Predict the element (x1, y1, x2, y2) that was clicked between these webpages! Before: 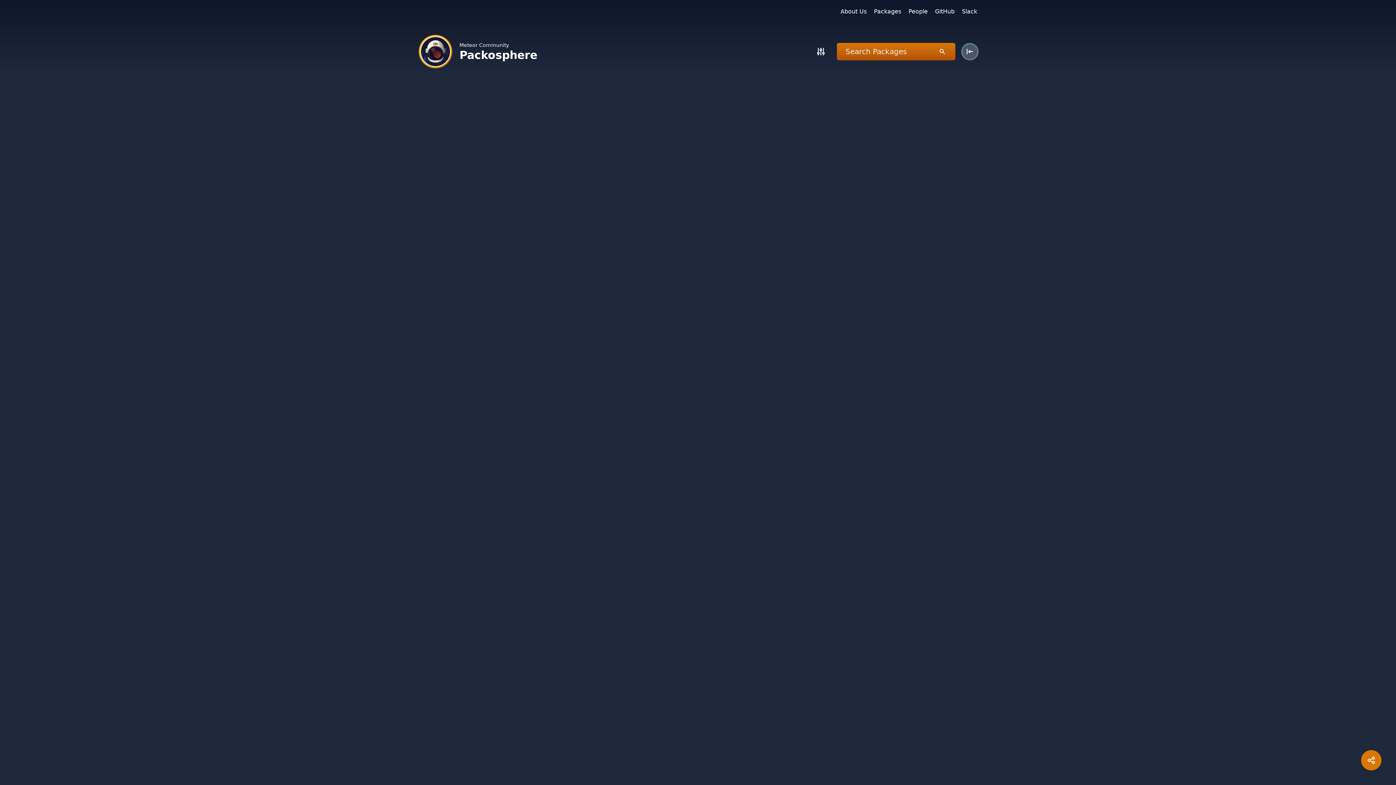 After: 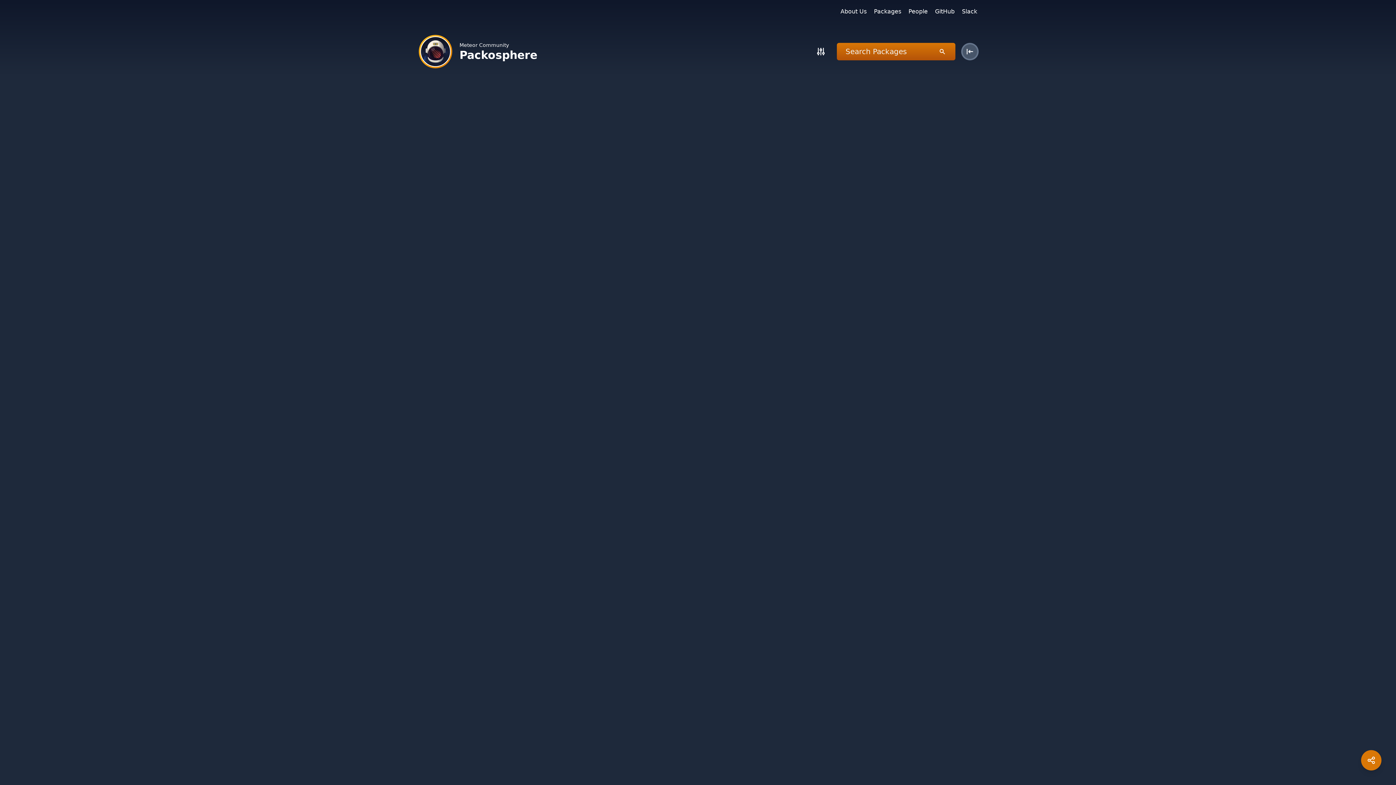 Action: bbox: (962, 44, 977, 58)